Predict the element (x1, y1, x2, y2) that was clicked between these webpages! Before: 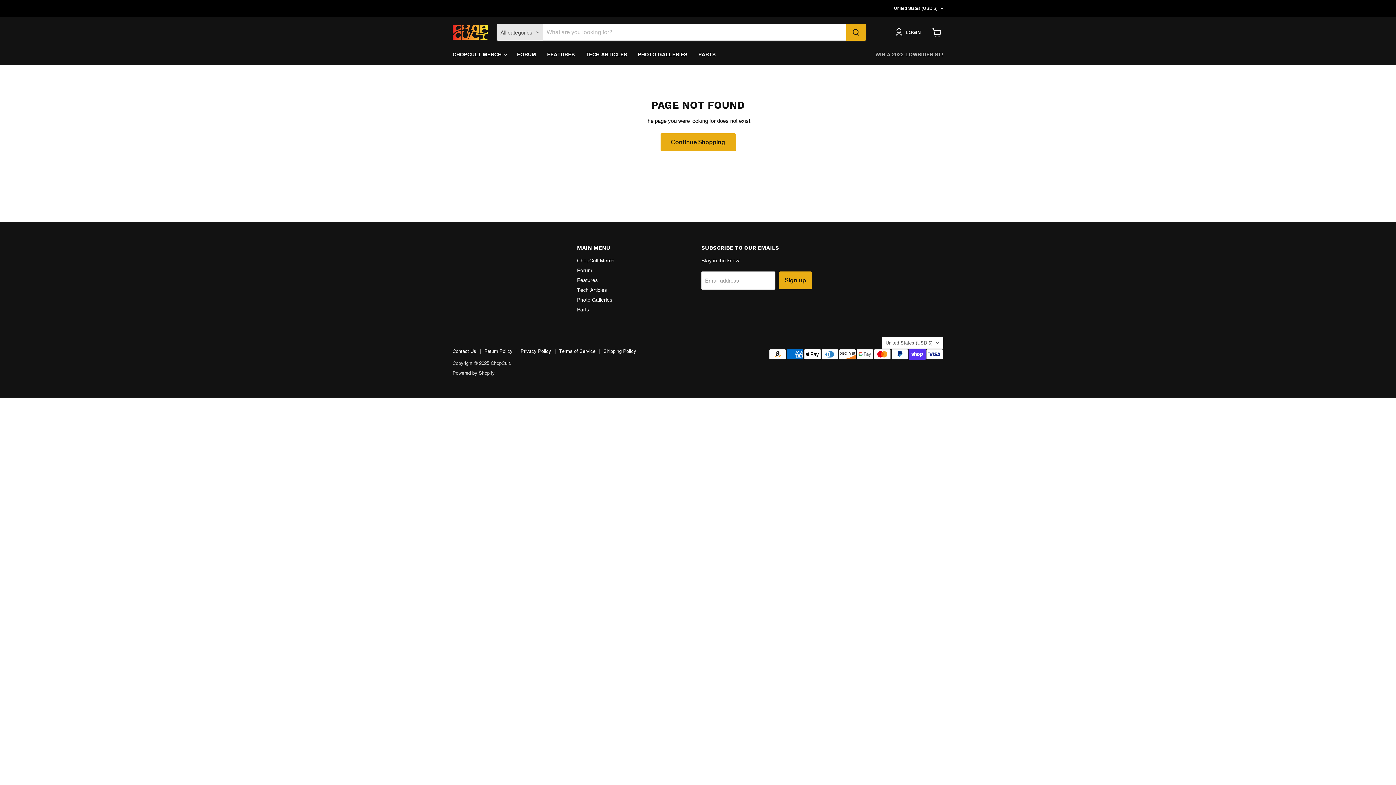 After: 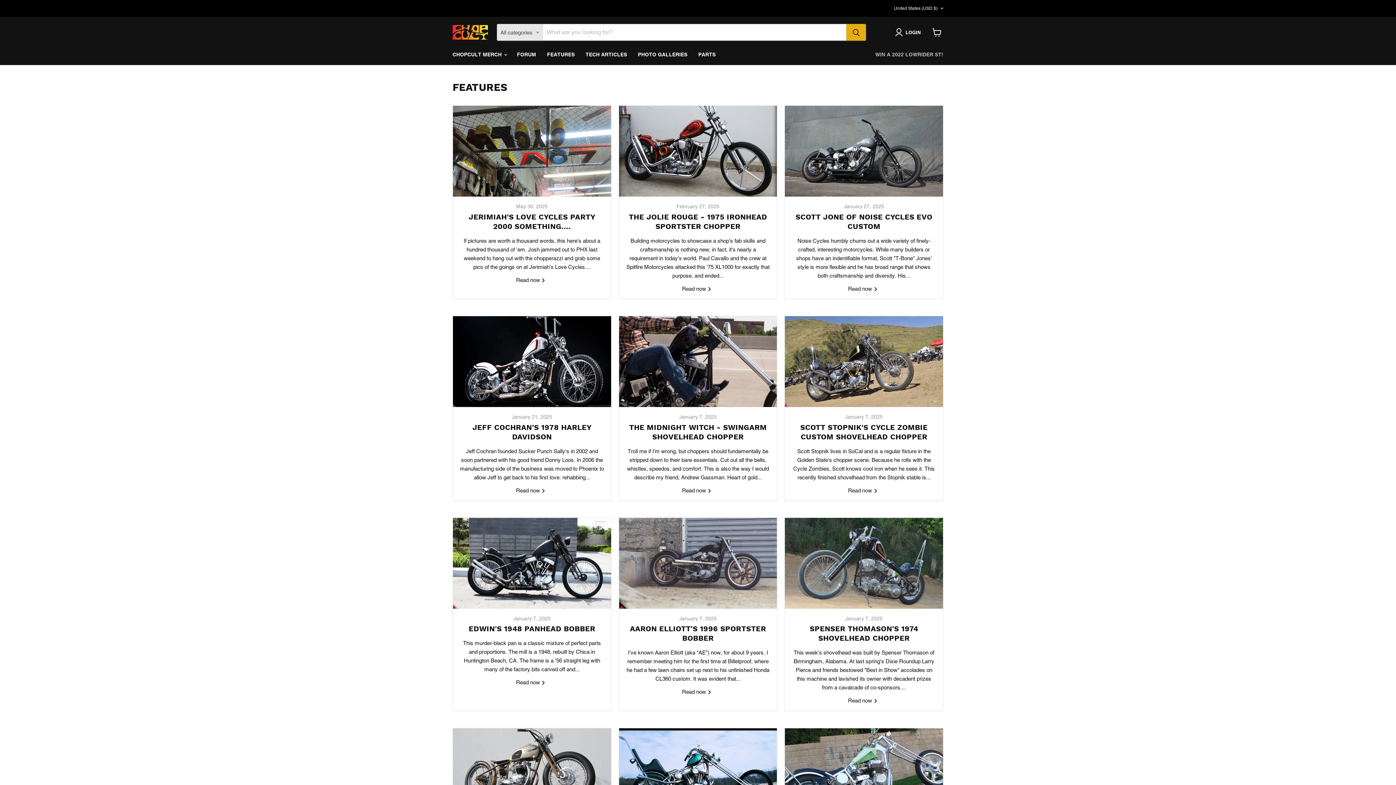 Action: label: Features bbox: (577, 277, 597, 283)